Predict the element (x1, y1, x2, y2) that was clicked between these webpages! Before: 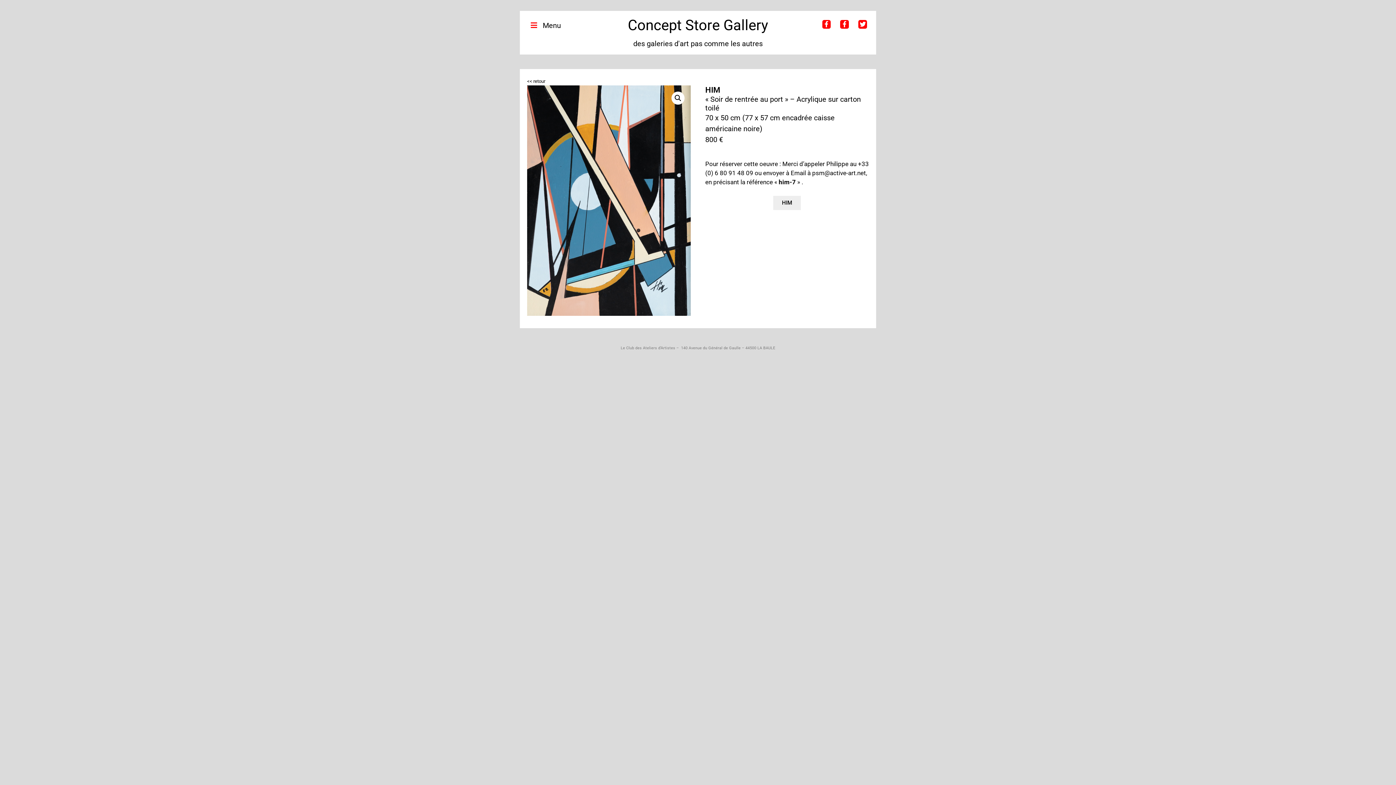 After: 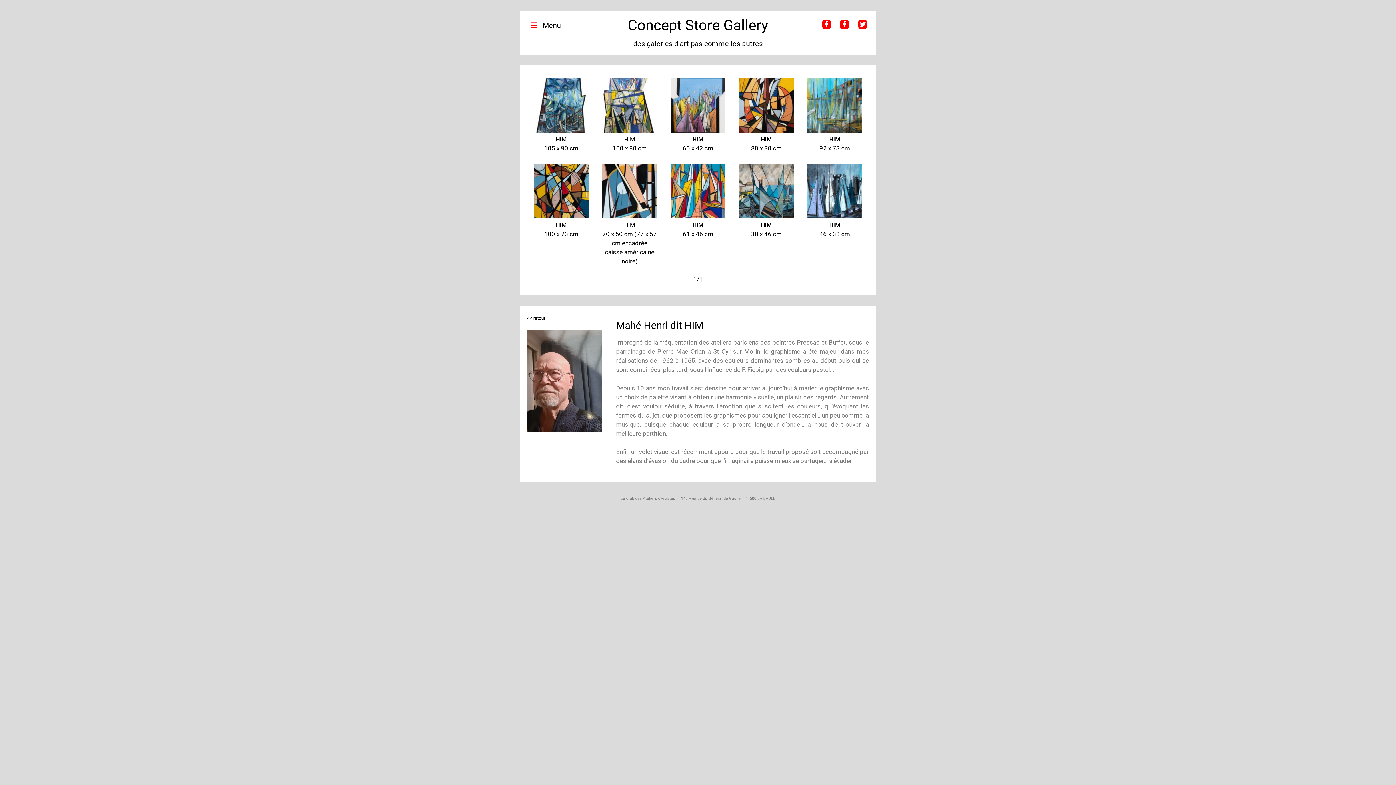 Action: label: HIM bbox: (773, 196, 801, 210)